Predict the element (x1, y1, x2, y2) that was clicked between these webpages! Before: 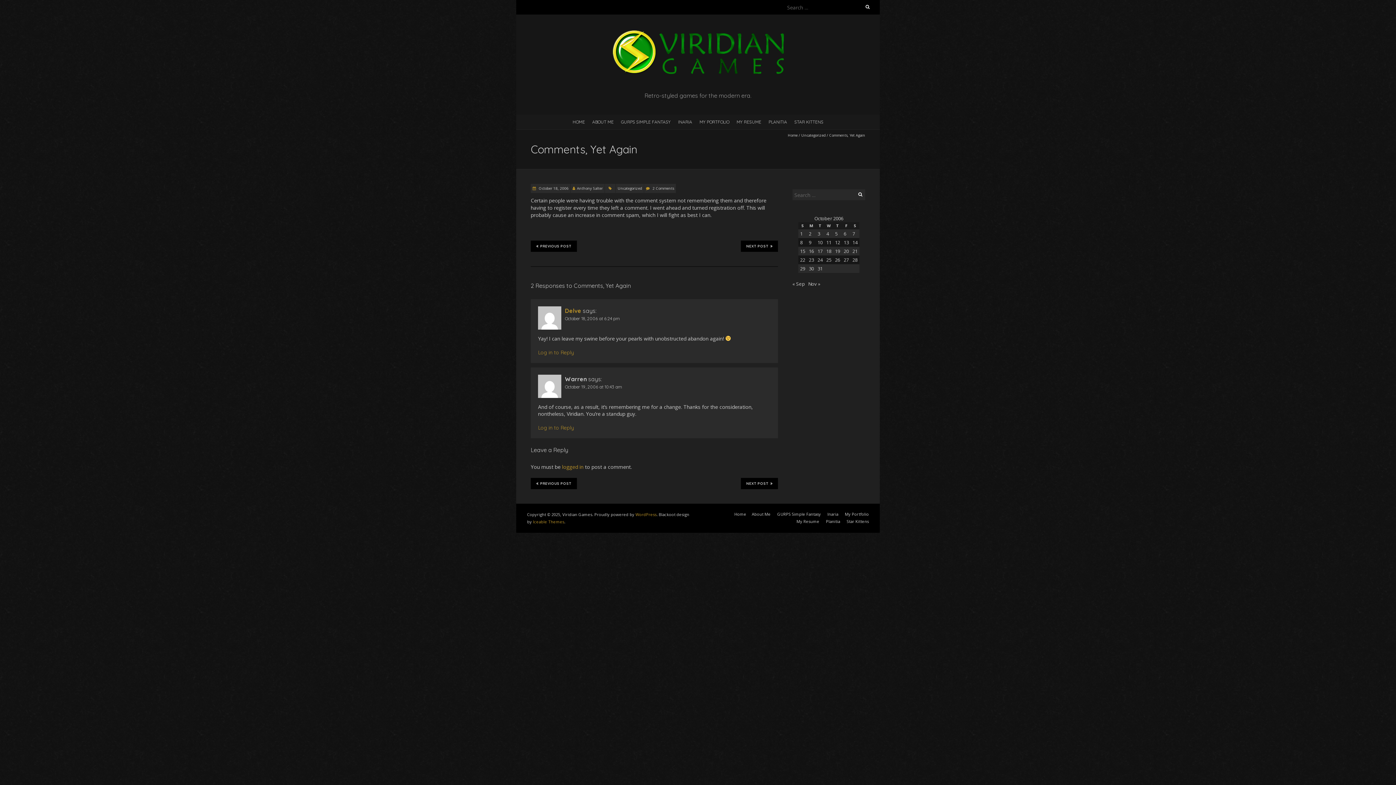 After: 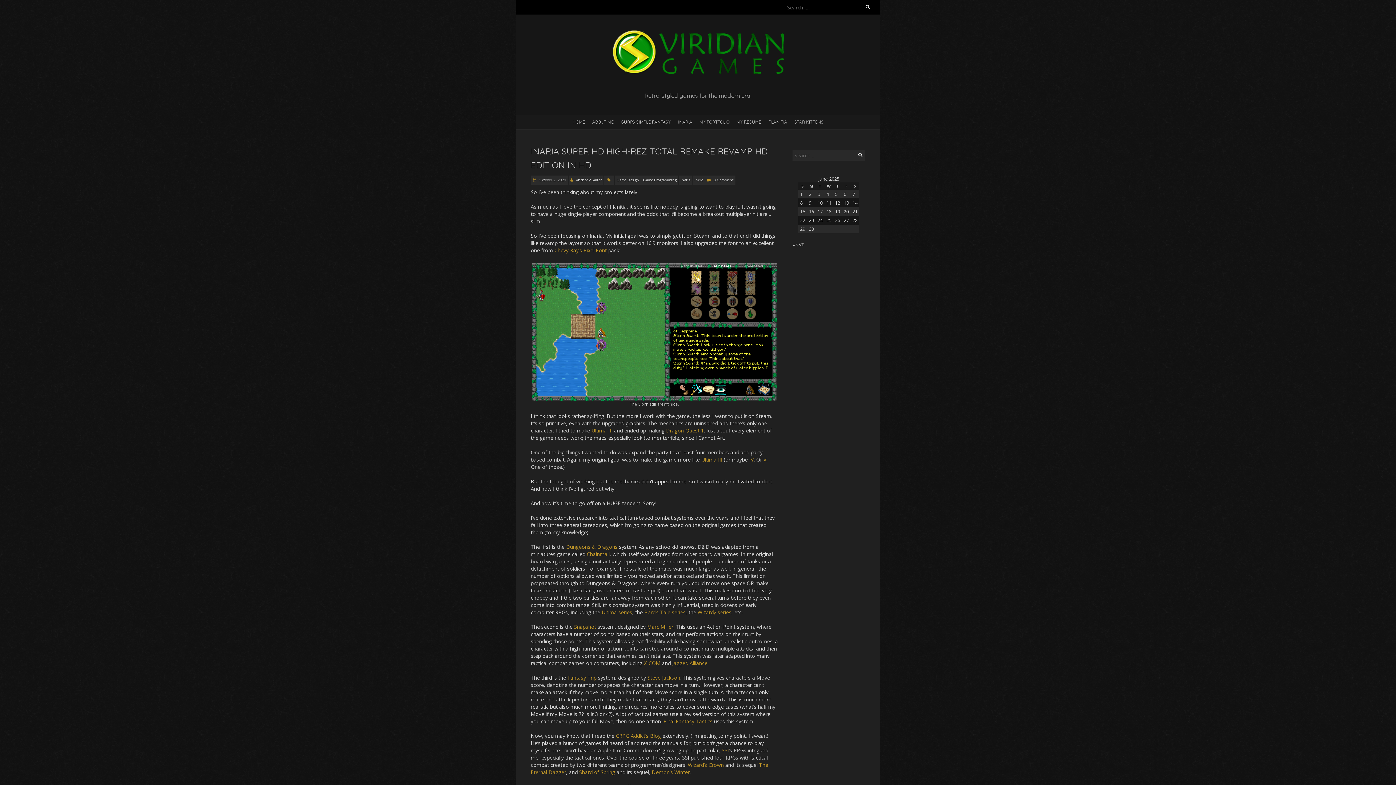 Action: bbox: (788, 132, 797, 137) label: Home